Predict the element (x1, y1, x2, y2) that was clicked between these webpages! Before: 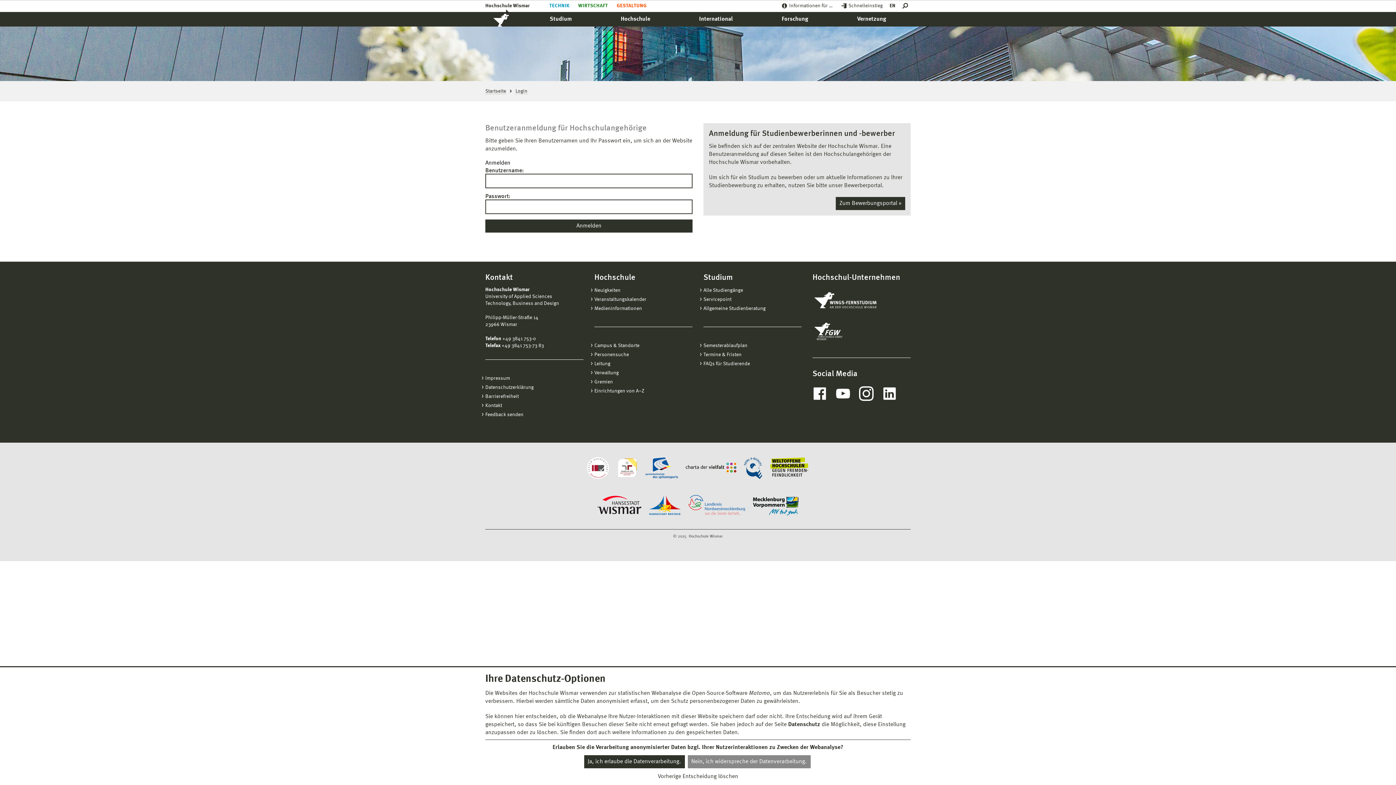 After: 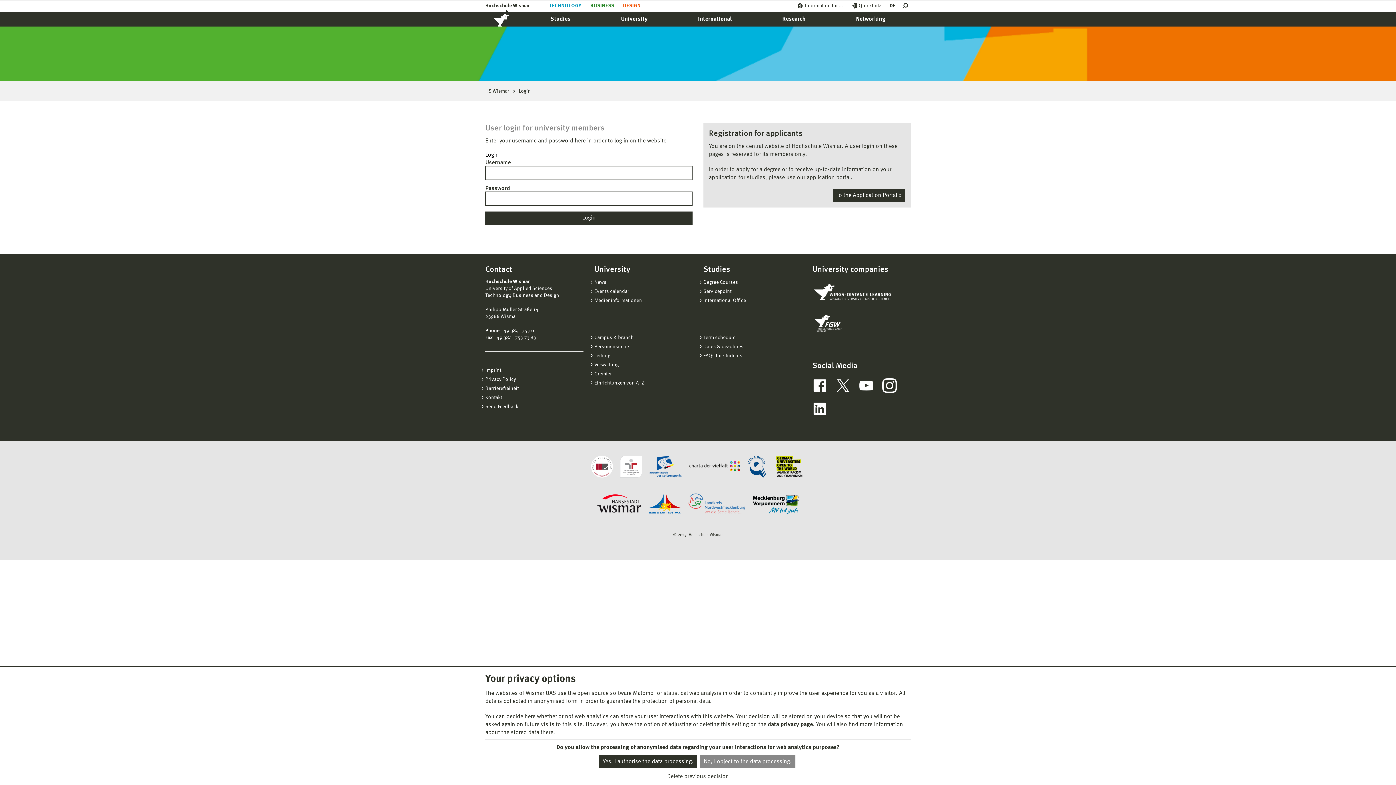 Action: label: EN bbox: (889, 0, 895, 12)